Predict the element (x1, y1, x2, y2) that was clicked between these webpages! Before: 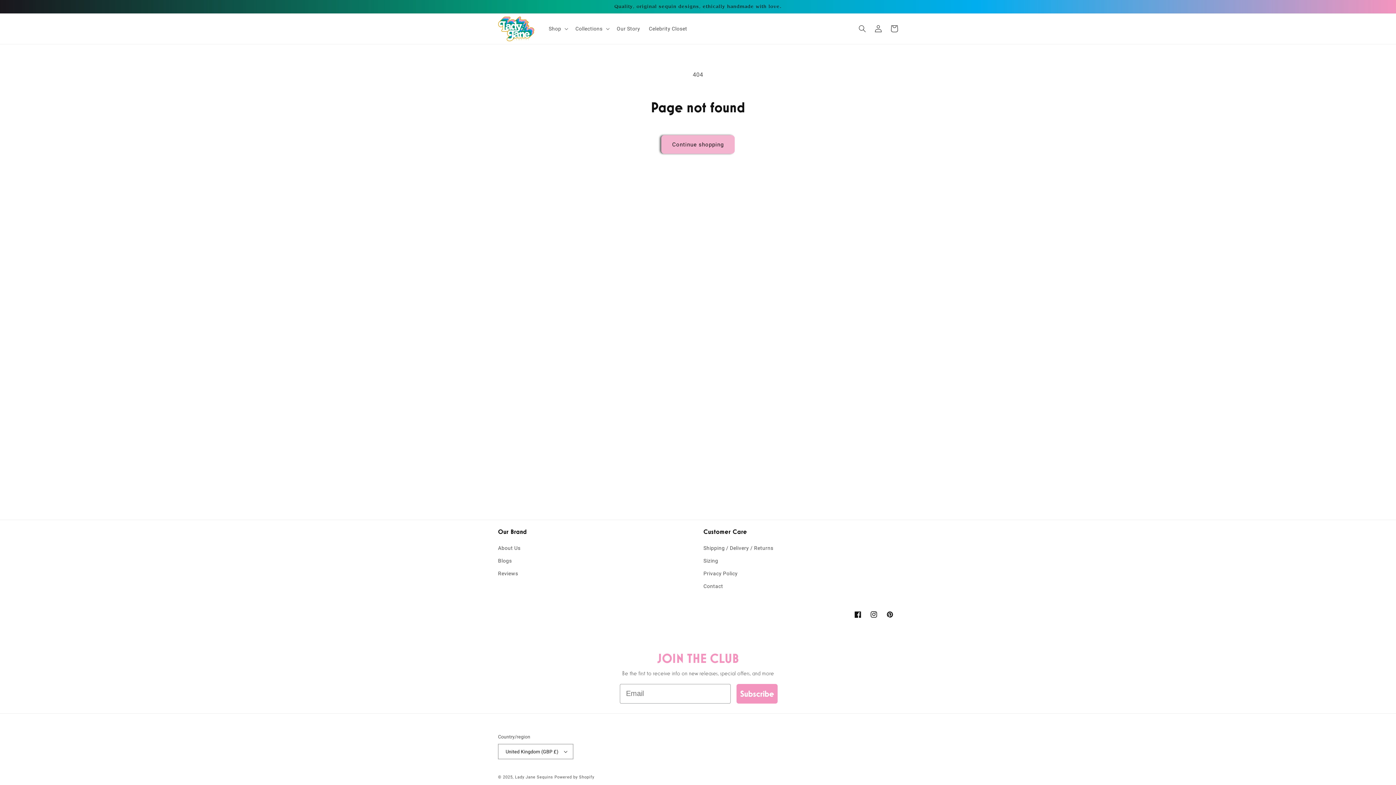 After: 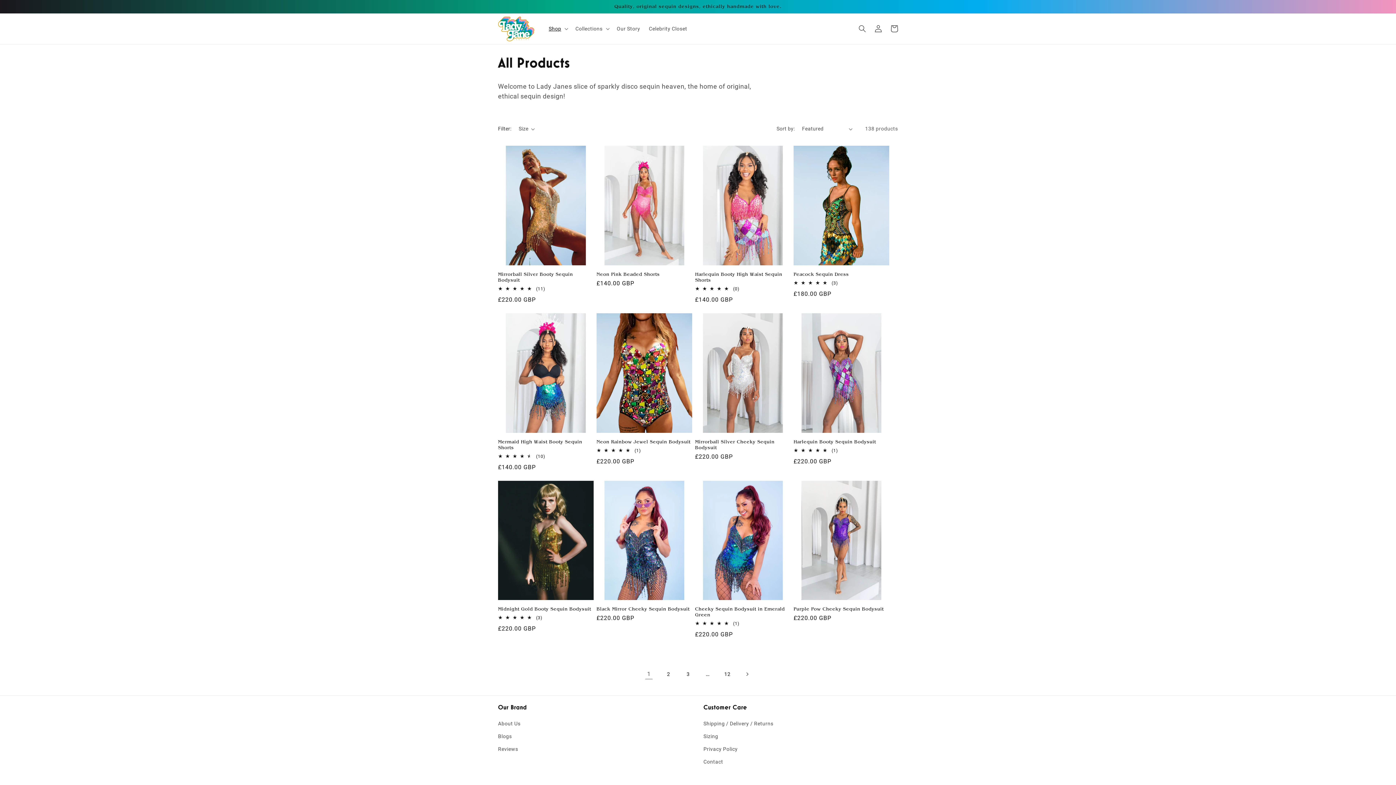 Action: label: Continue shopping bbox: (661, 135, 734, 153)